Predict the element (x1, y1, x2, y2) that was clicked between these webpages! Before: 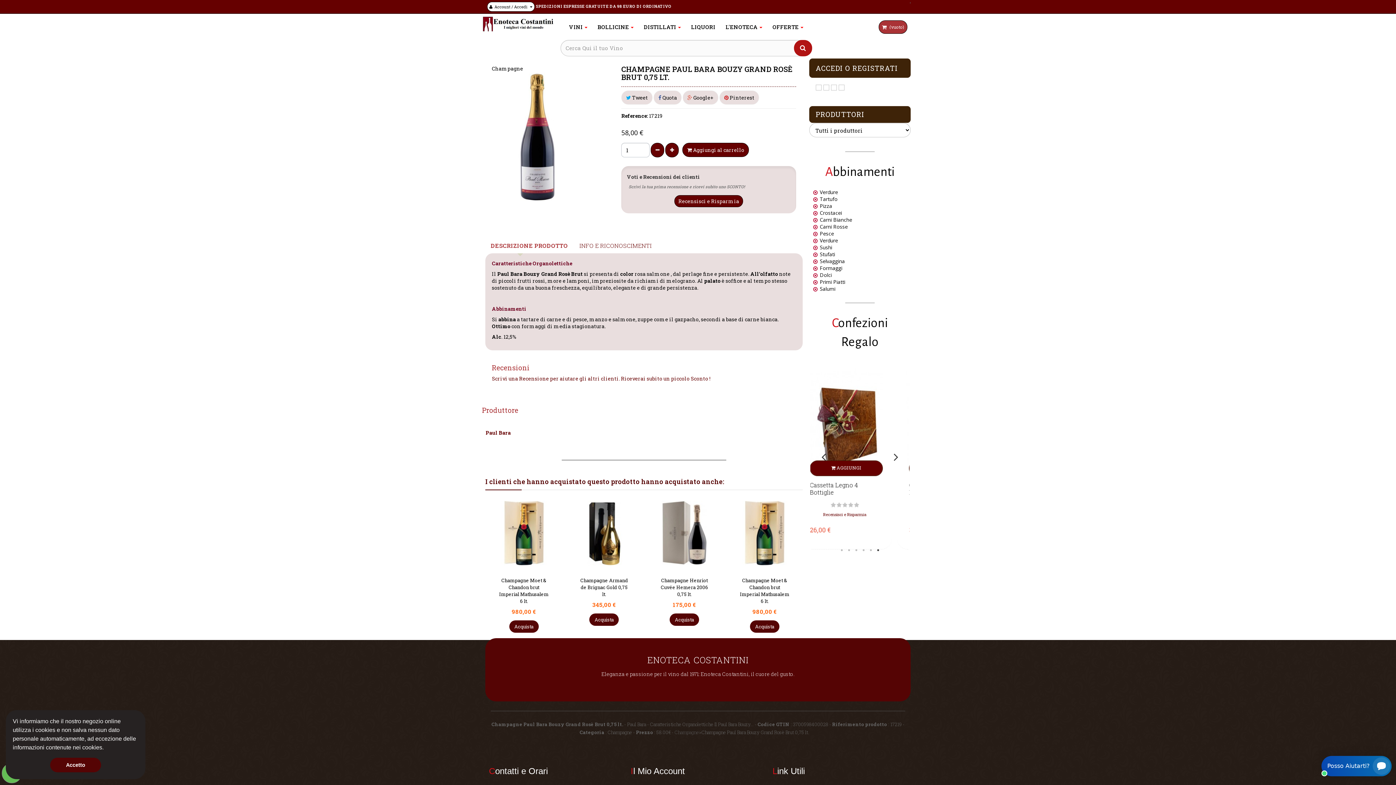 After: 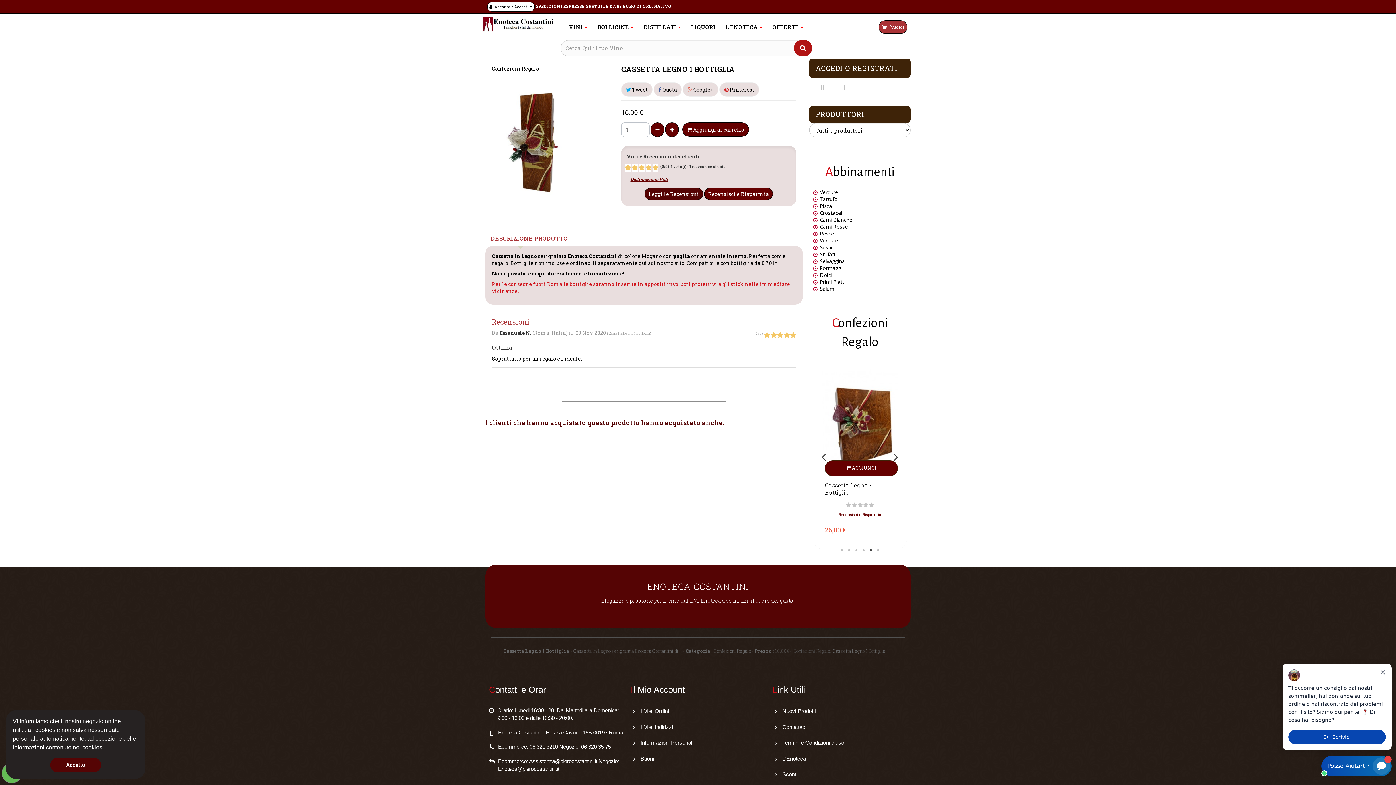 Action: bbox: (819, 368, 900, 476)